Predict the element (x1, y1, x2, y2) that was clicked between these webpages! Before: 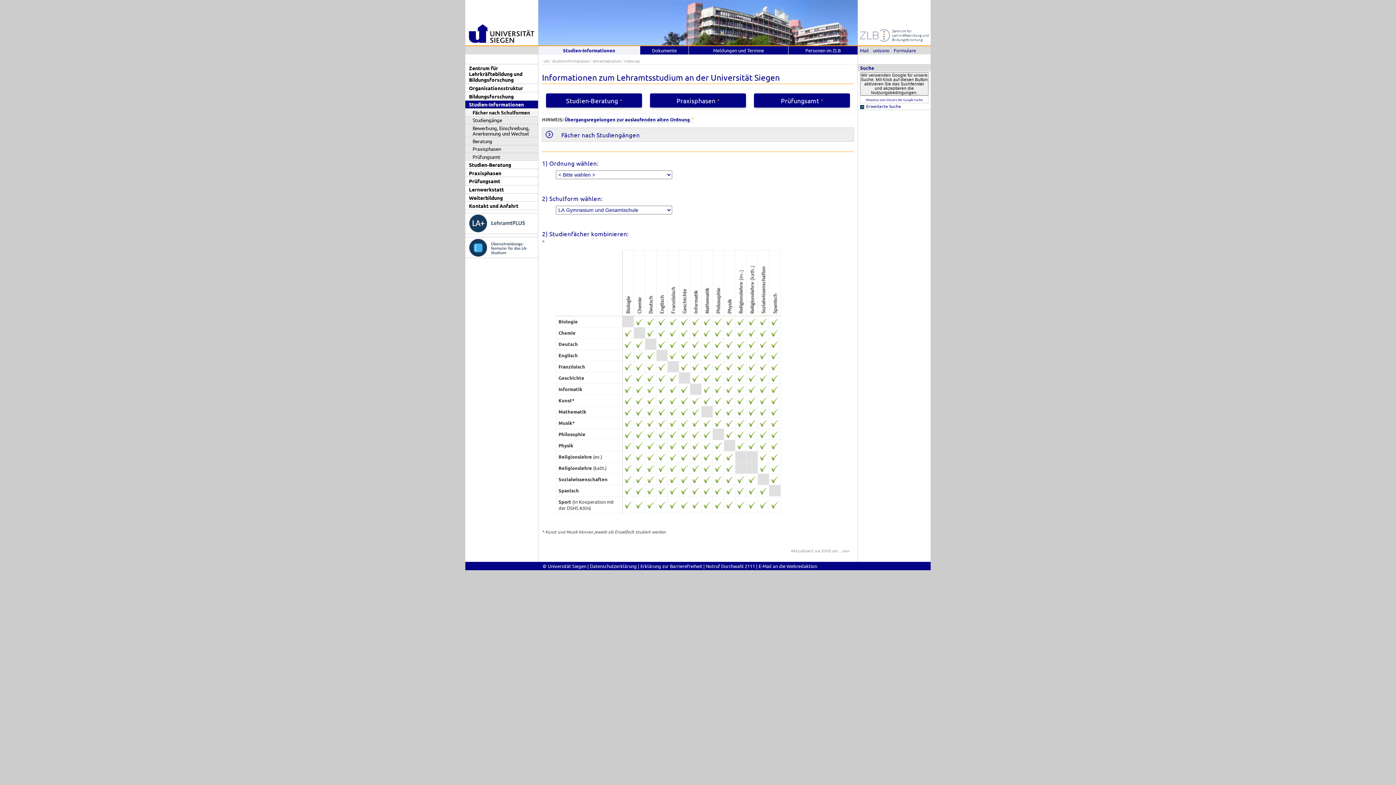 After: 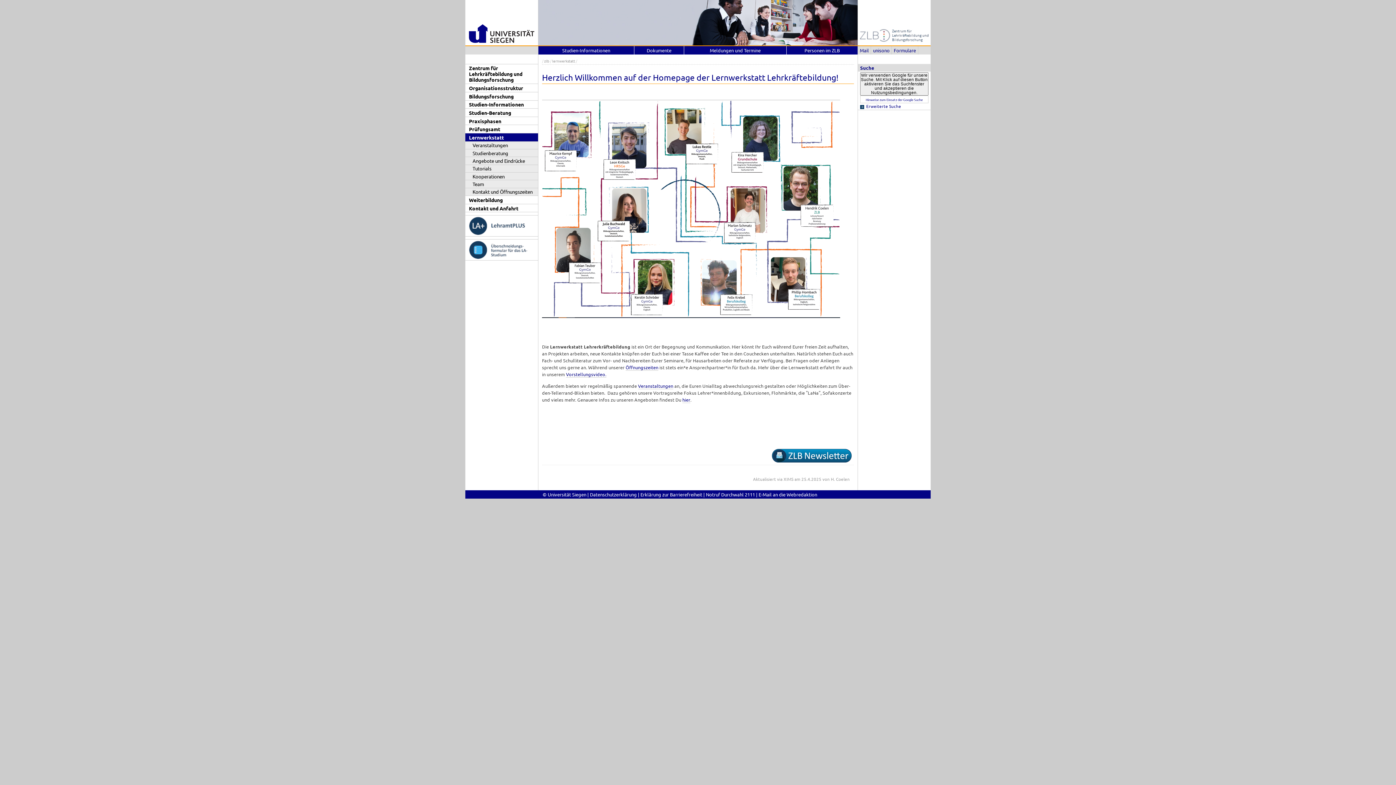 Action: label: Lernwerkstatt bbox: (465, 185, 538, 193)